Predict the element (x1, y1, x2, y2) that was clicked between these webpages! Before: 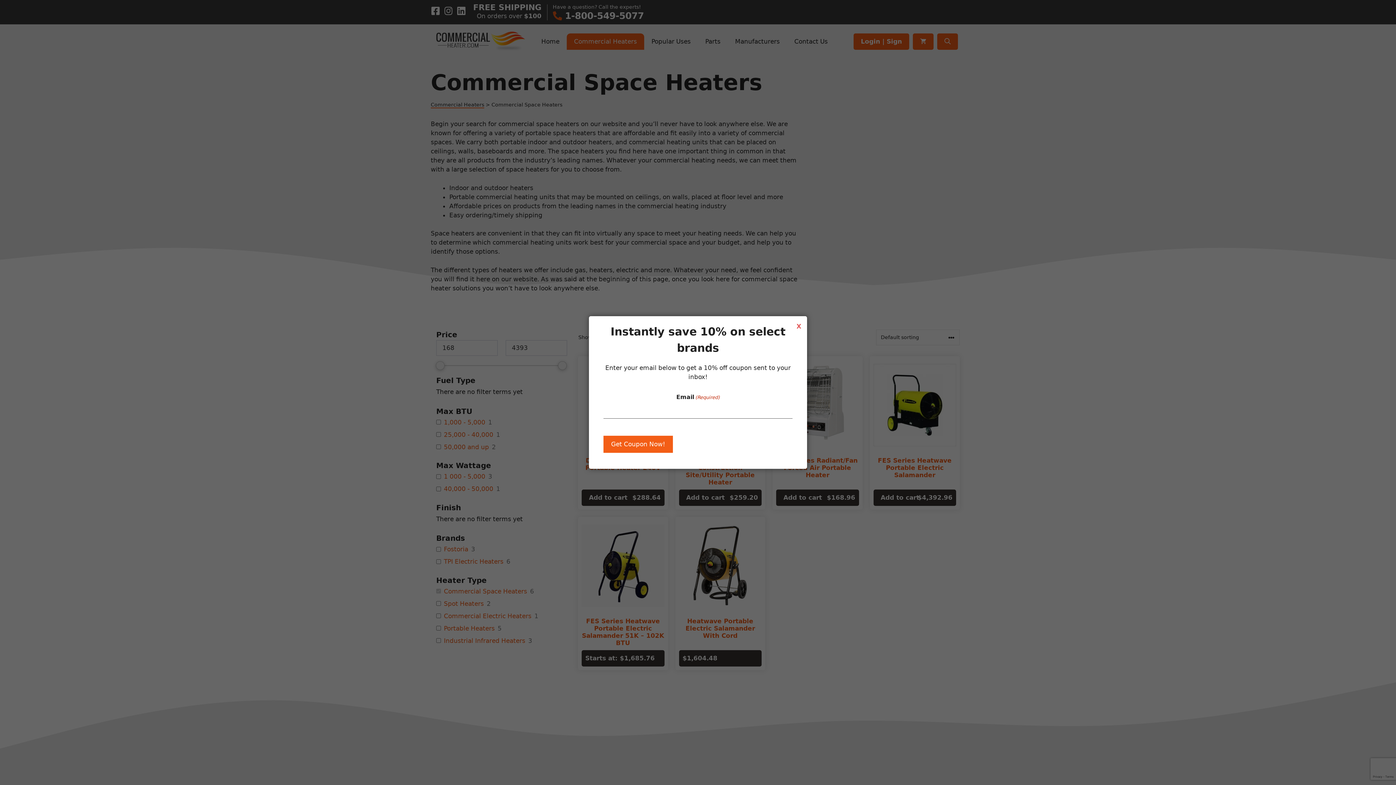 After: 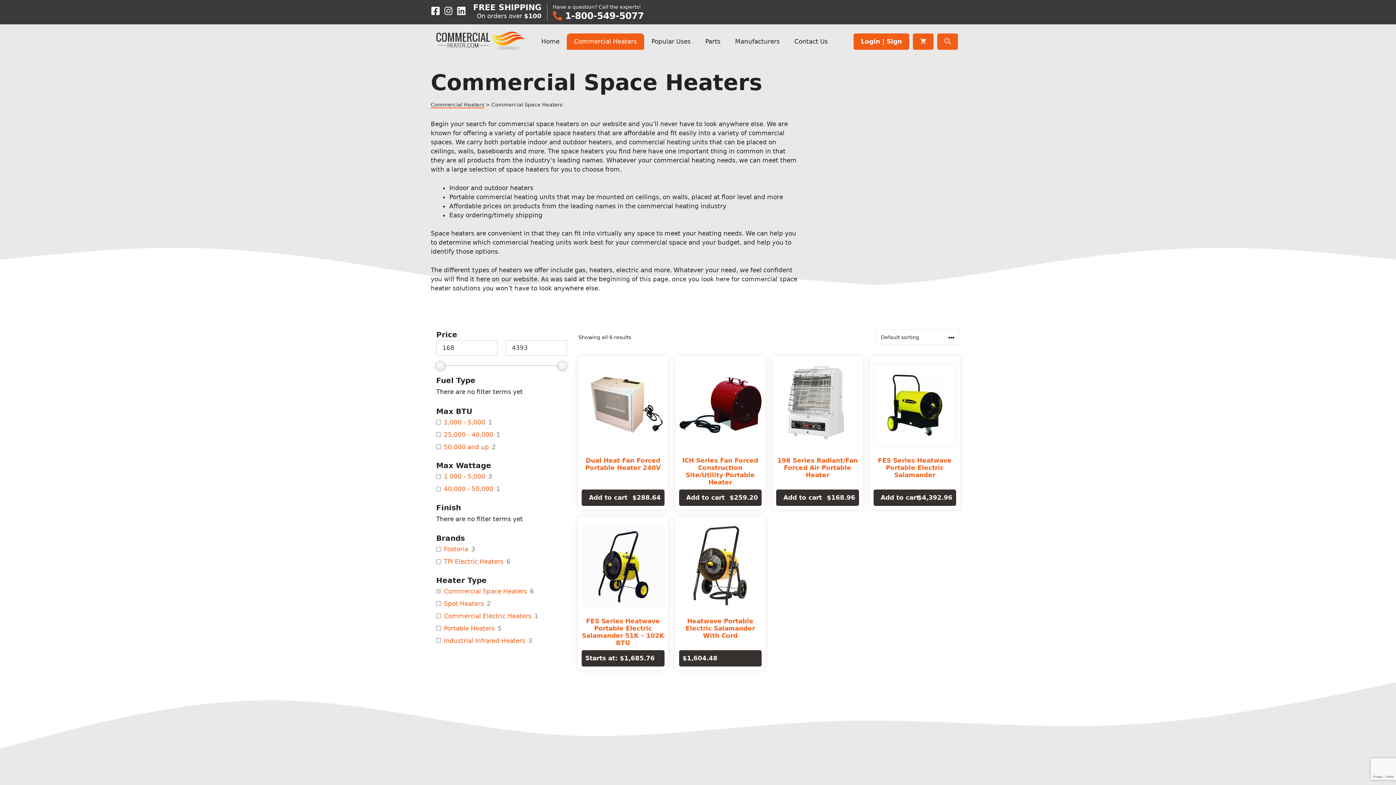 Action: bbox: (794, 319, 803, 333) label: X